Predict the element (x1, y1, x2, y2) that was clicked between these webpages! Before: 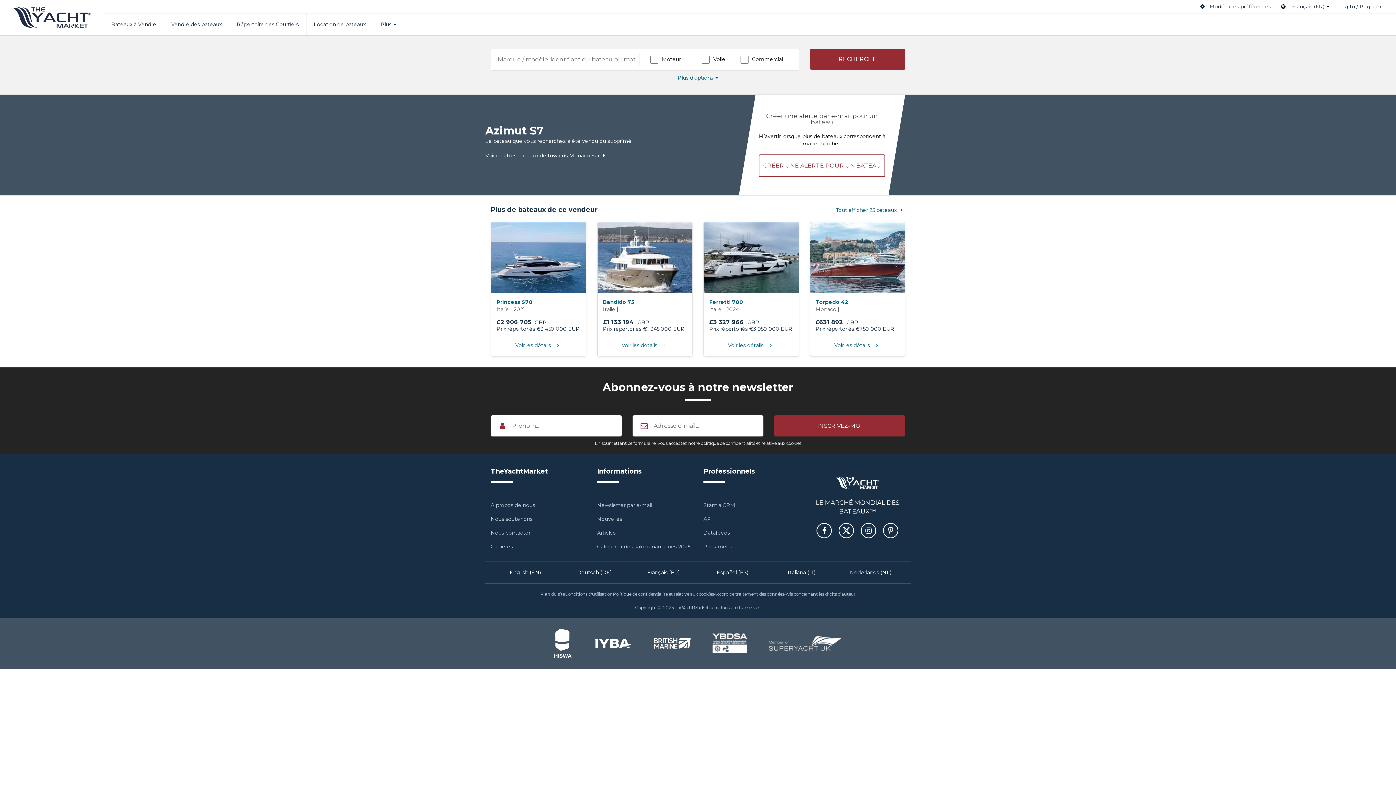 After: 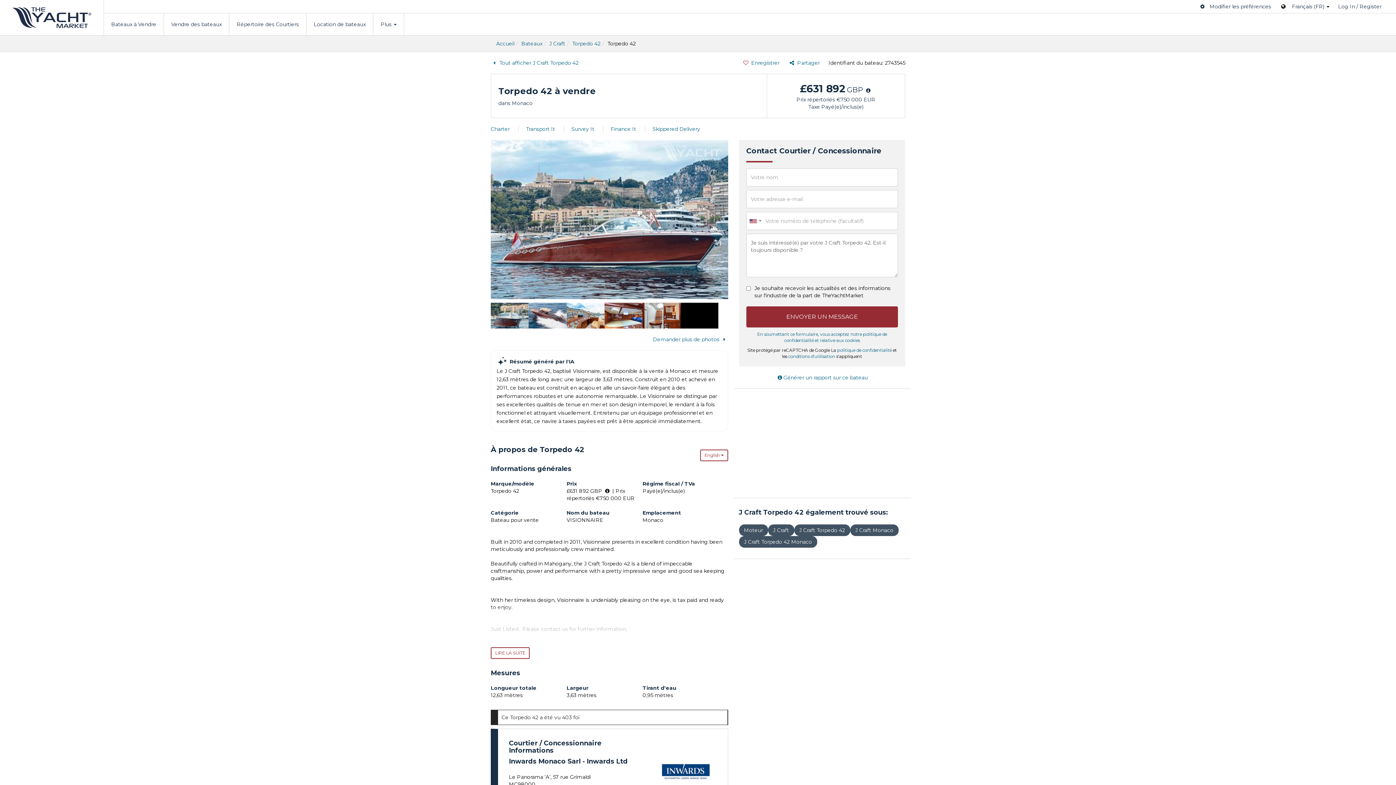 Action: bbox: (810, 221, 905, 356) label: Torpedo 42
Monaco |

£631 892 GBP

Prix répertoriés €750 000 EUR

Voir les détails